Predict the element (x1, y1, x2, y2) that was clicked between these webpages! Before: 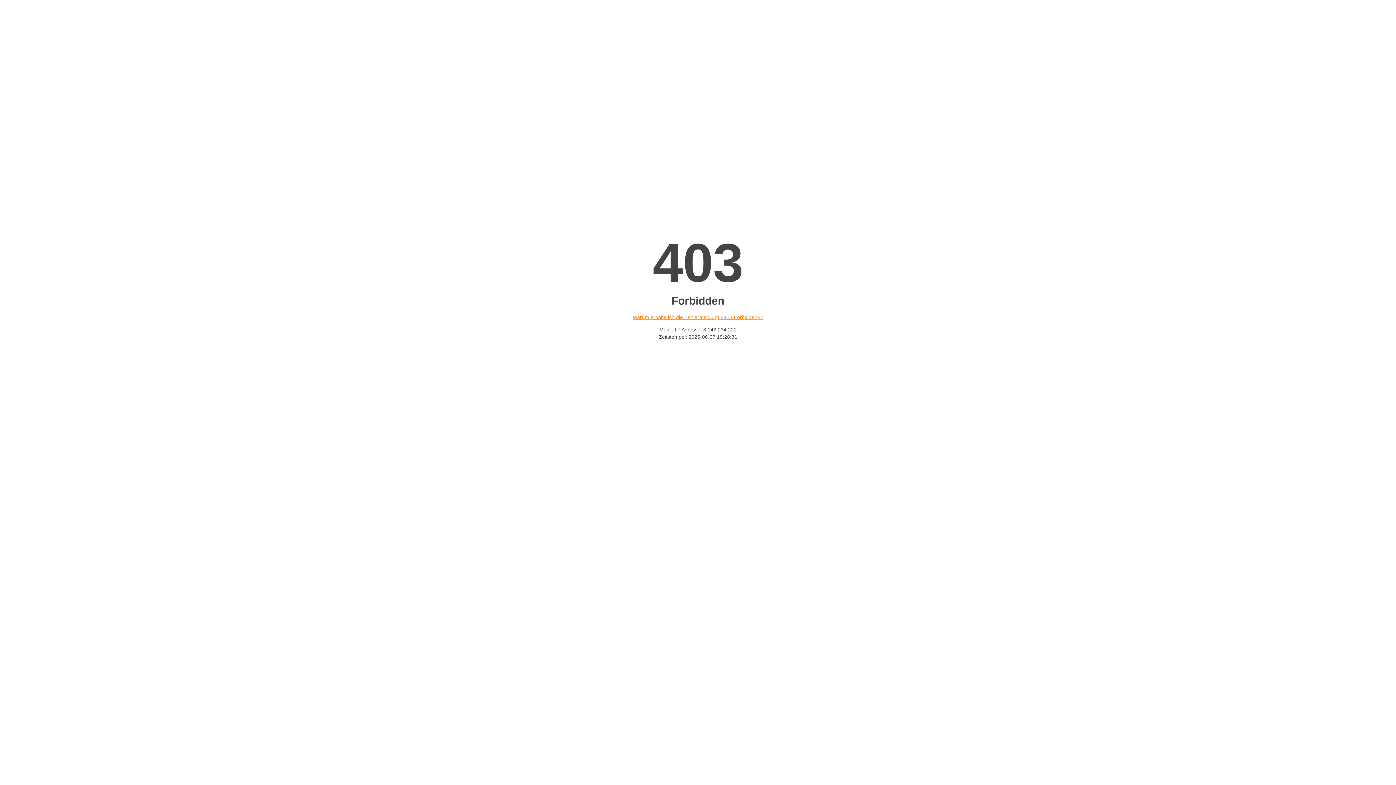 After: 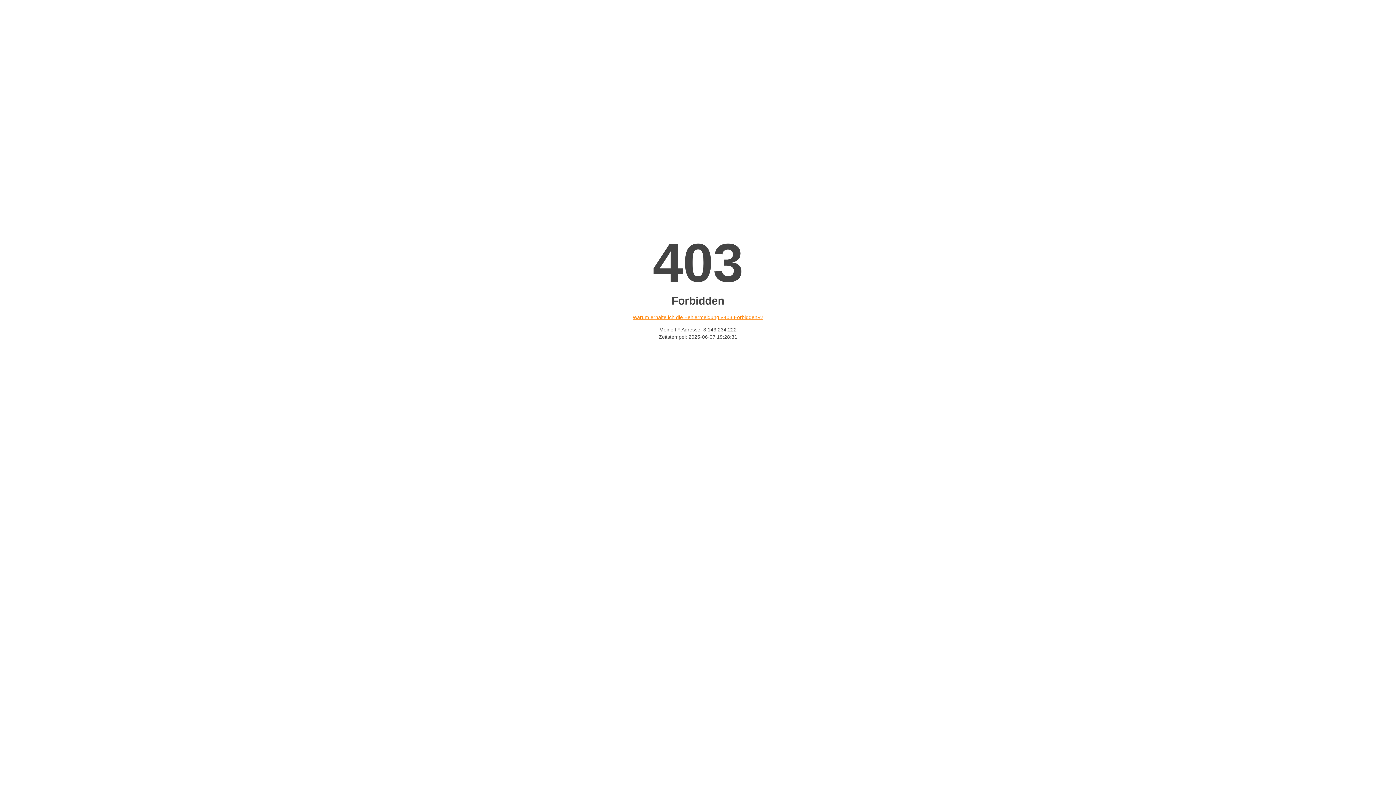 Action: label: Warum erhalte ich die Fehlermeldung «403 Forbidden»? bbox: (632, 314, 763, 320)